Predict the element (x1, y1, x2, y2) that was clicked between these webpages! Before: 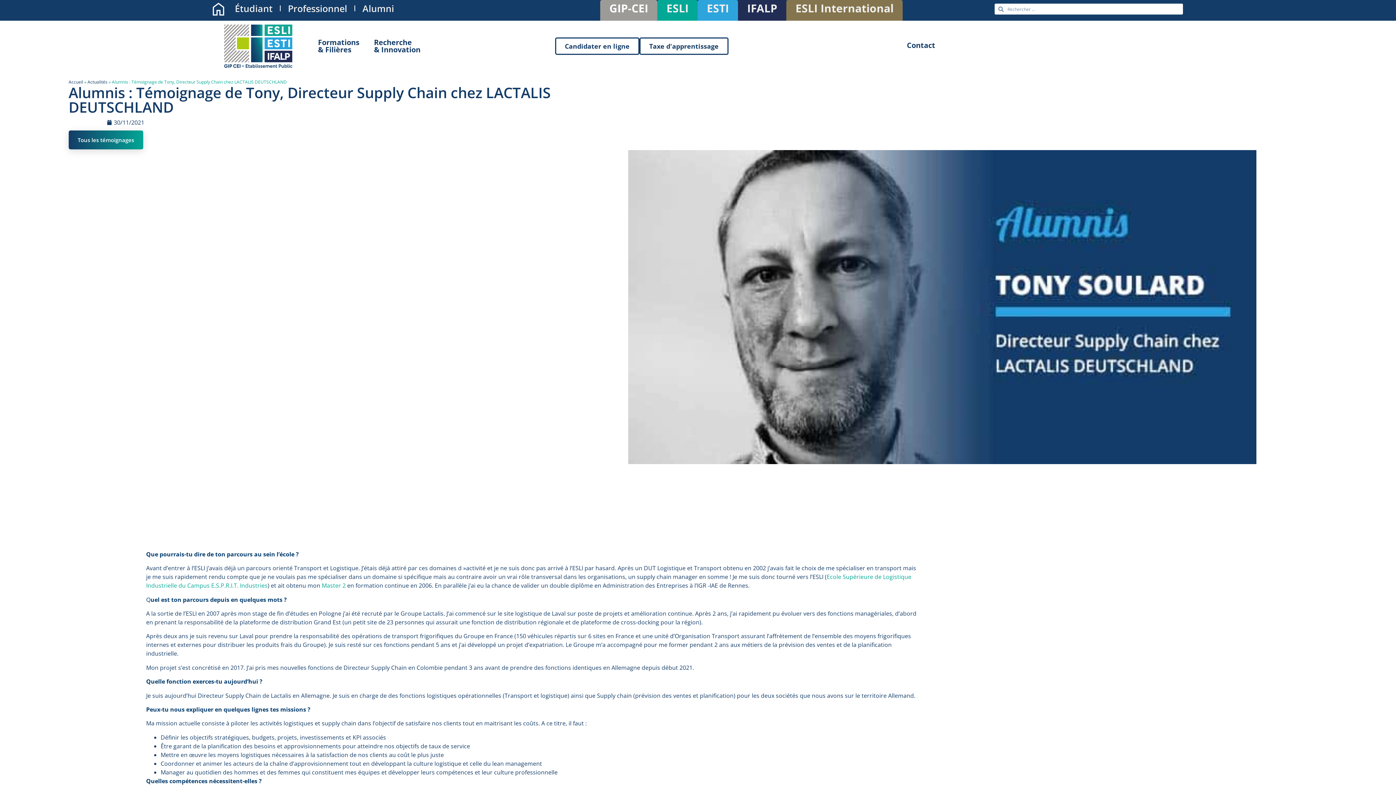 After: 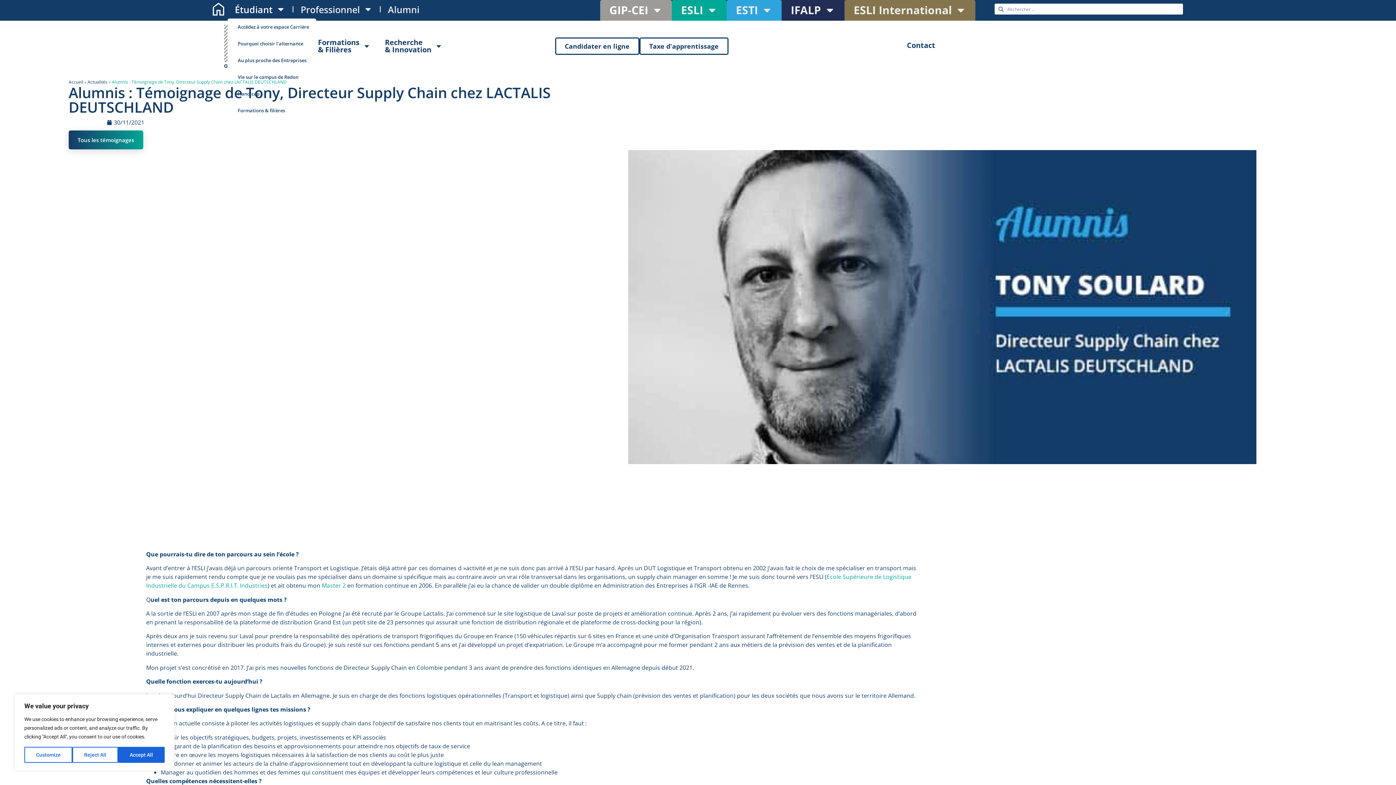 Action: label: Étudiant bbox: (227, 0, 280, 16)